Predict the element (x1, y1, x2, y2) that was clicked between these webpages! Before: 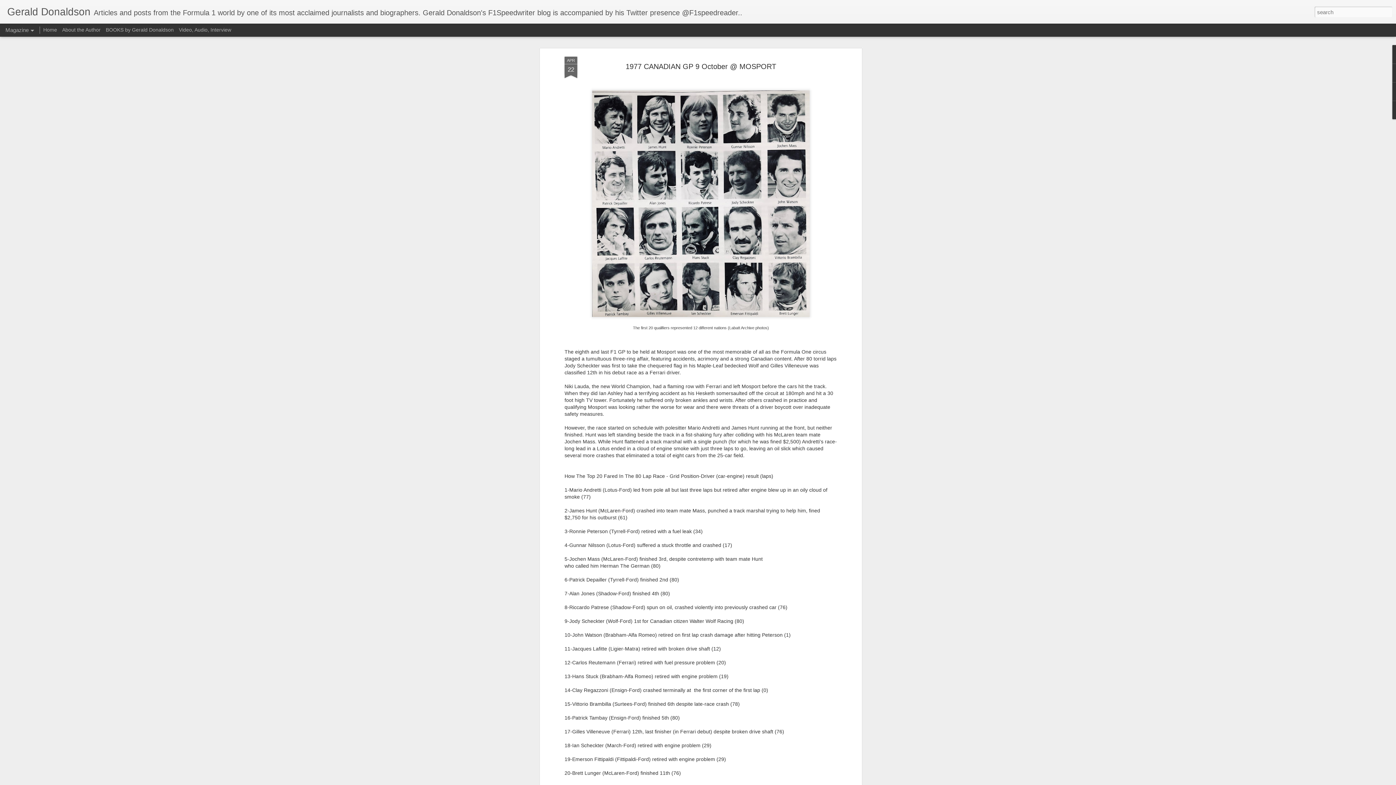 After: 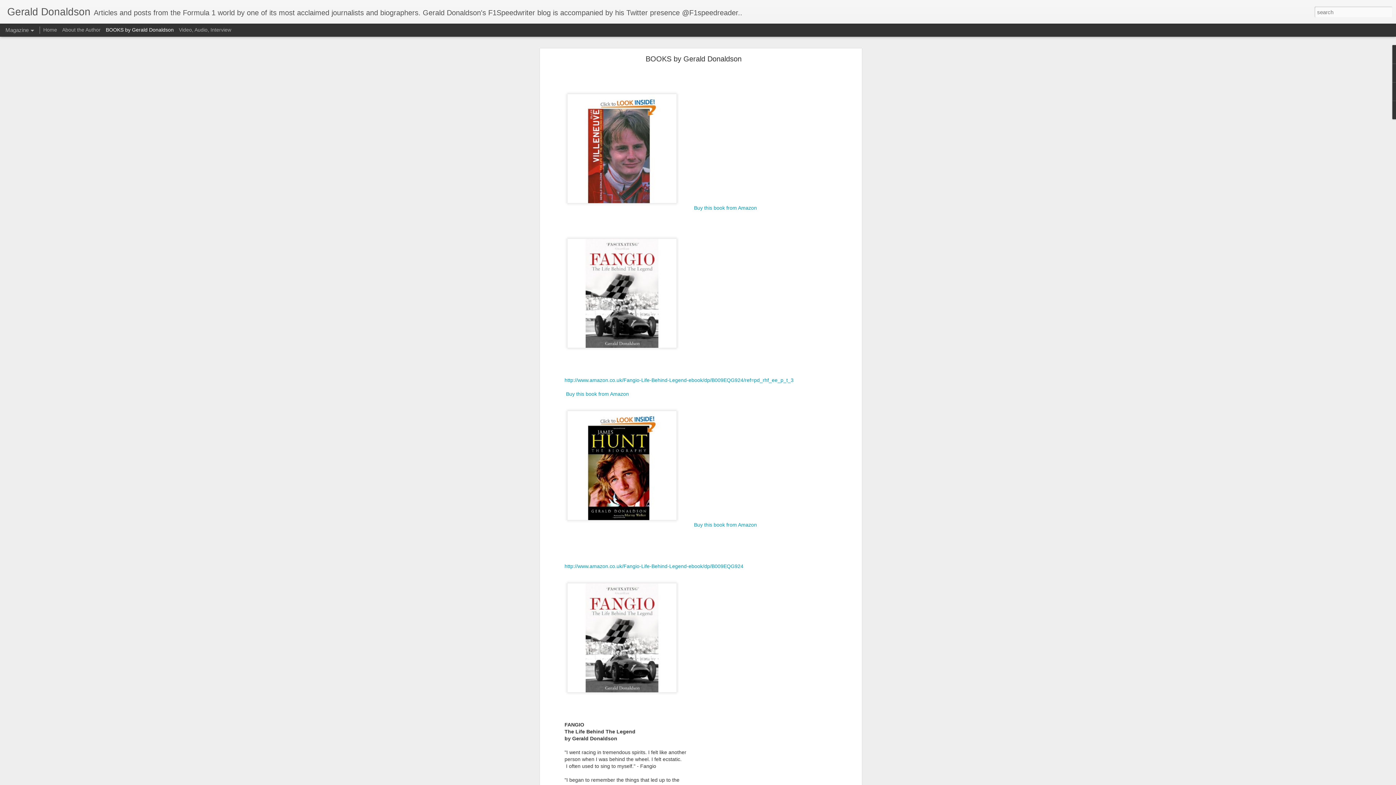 Action: bbox: (105, 26, 173, 32) label: BOOKS by Gerald Donaldson